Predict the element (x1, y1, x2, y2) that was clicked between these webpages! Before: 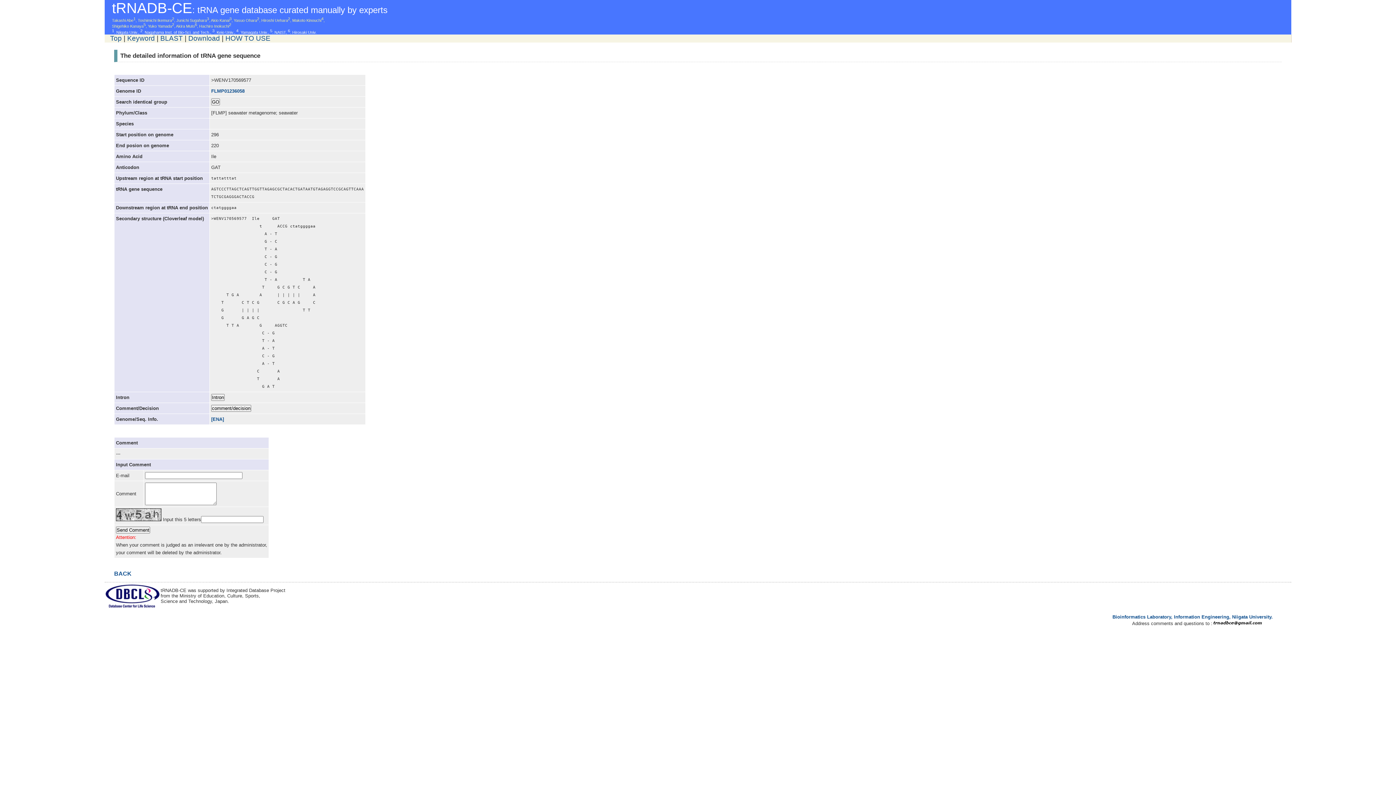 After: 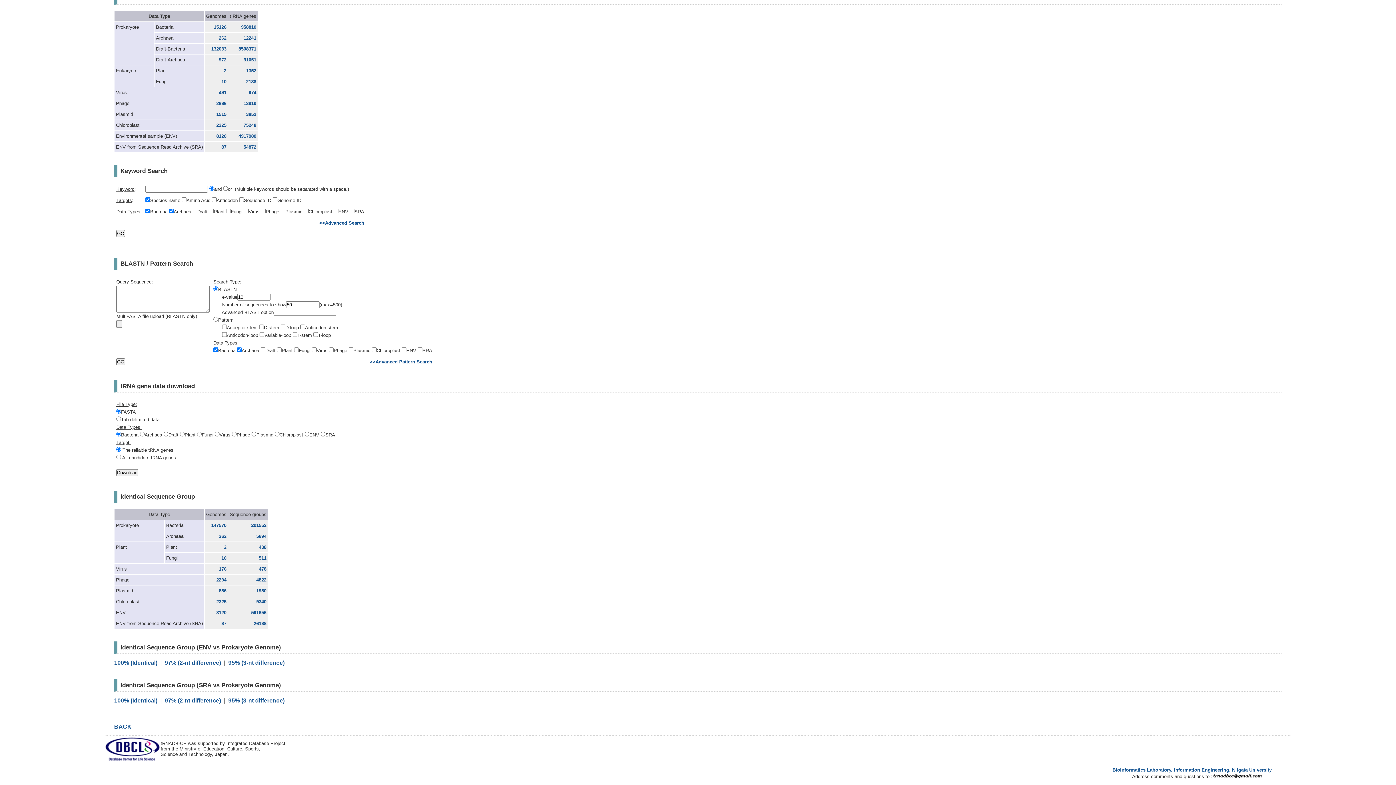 Action: label: BLAST bbox: (160, 34, 182, 42)